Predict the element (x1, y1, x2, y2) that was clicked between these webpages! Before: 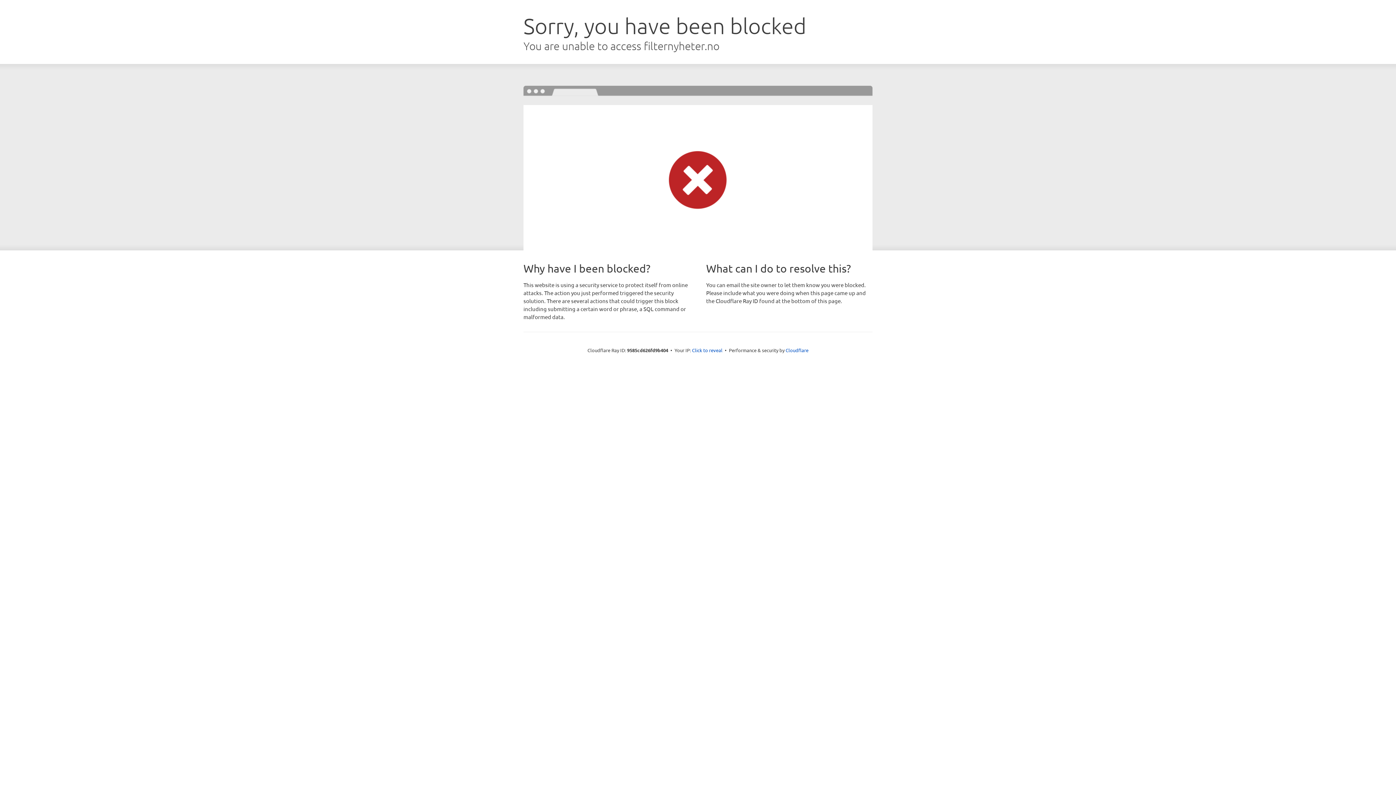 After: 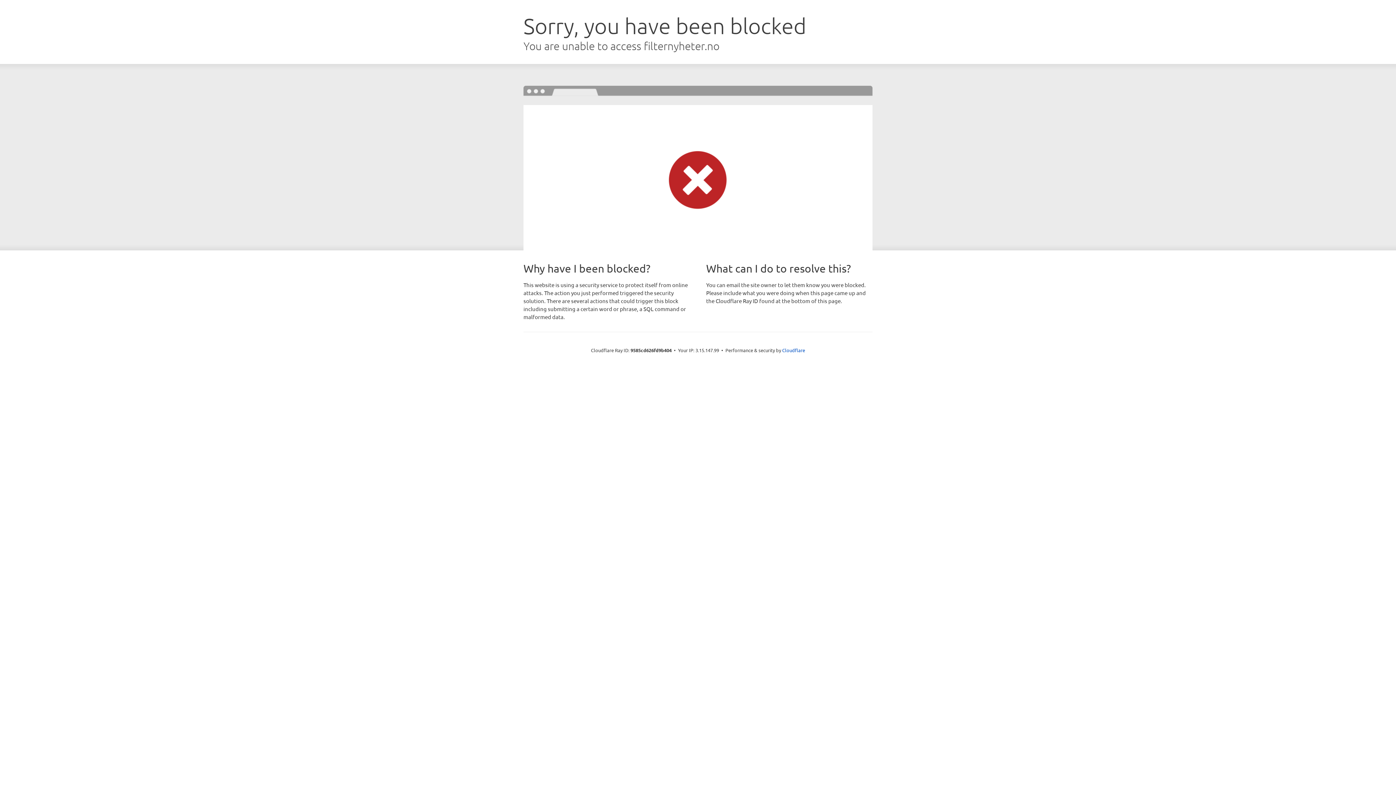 Action: label: Click to reveal bbox: (692, 346, 722, 353)